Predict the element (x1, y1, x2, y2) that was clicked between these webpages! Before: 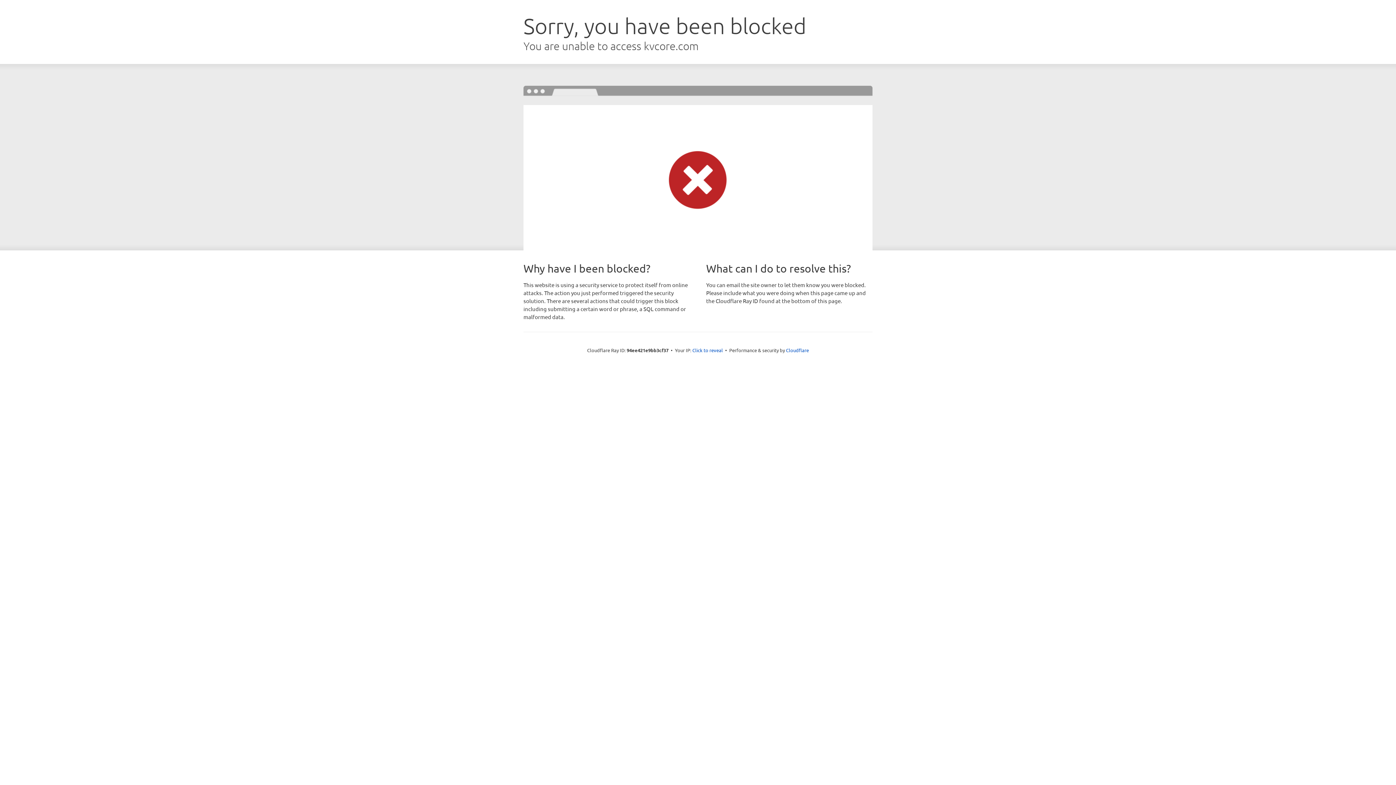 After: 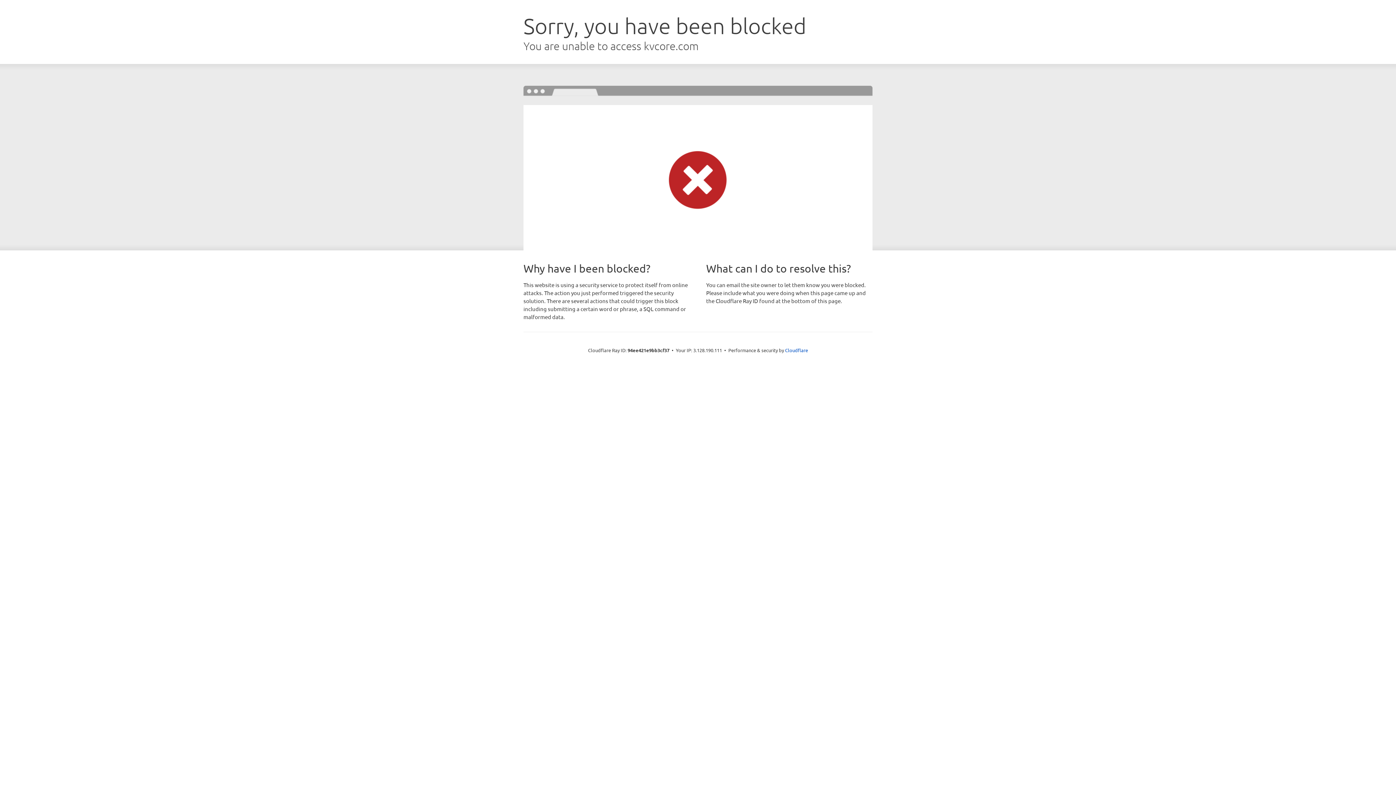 Action: label: Click to reveal bbox: (692, 346, 723, 353)